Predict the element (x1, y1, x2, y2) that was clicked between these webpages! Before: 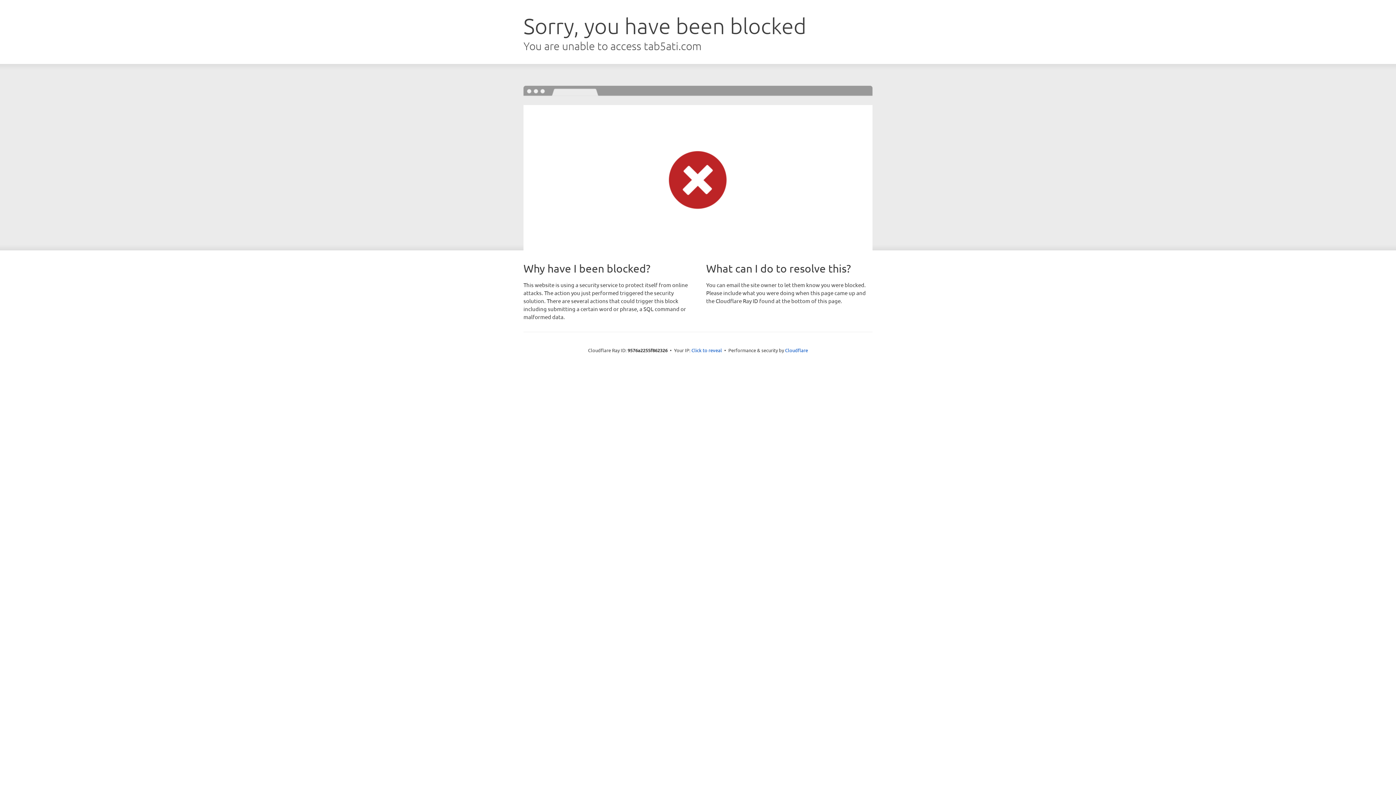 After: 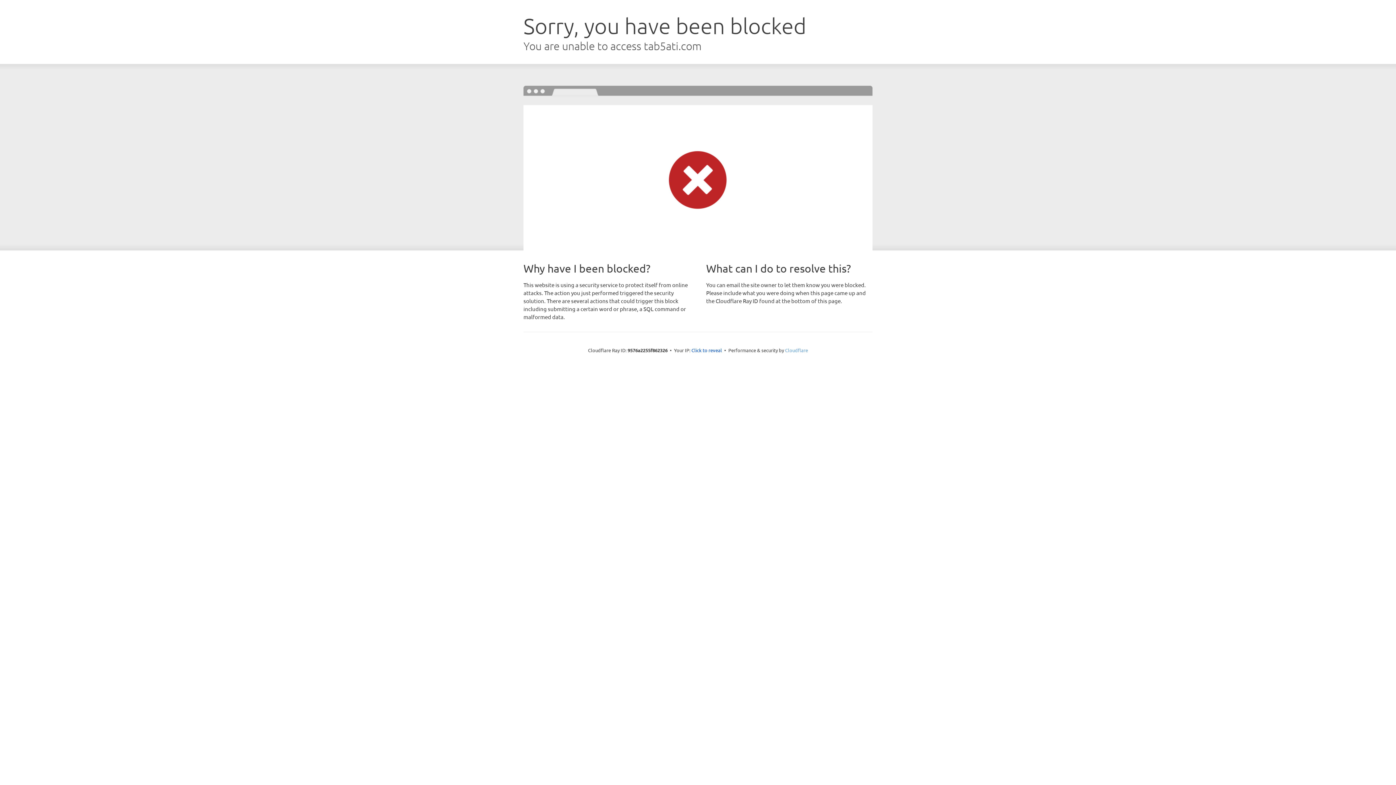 Action: label: Cloudflare bbox: (785, 347, 808, 353)